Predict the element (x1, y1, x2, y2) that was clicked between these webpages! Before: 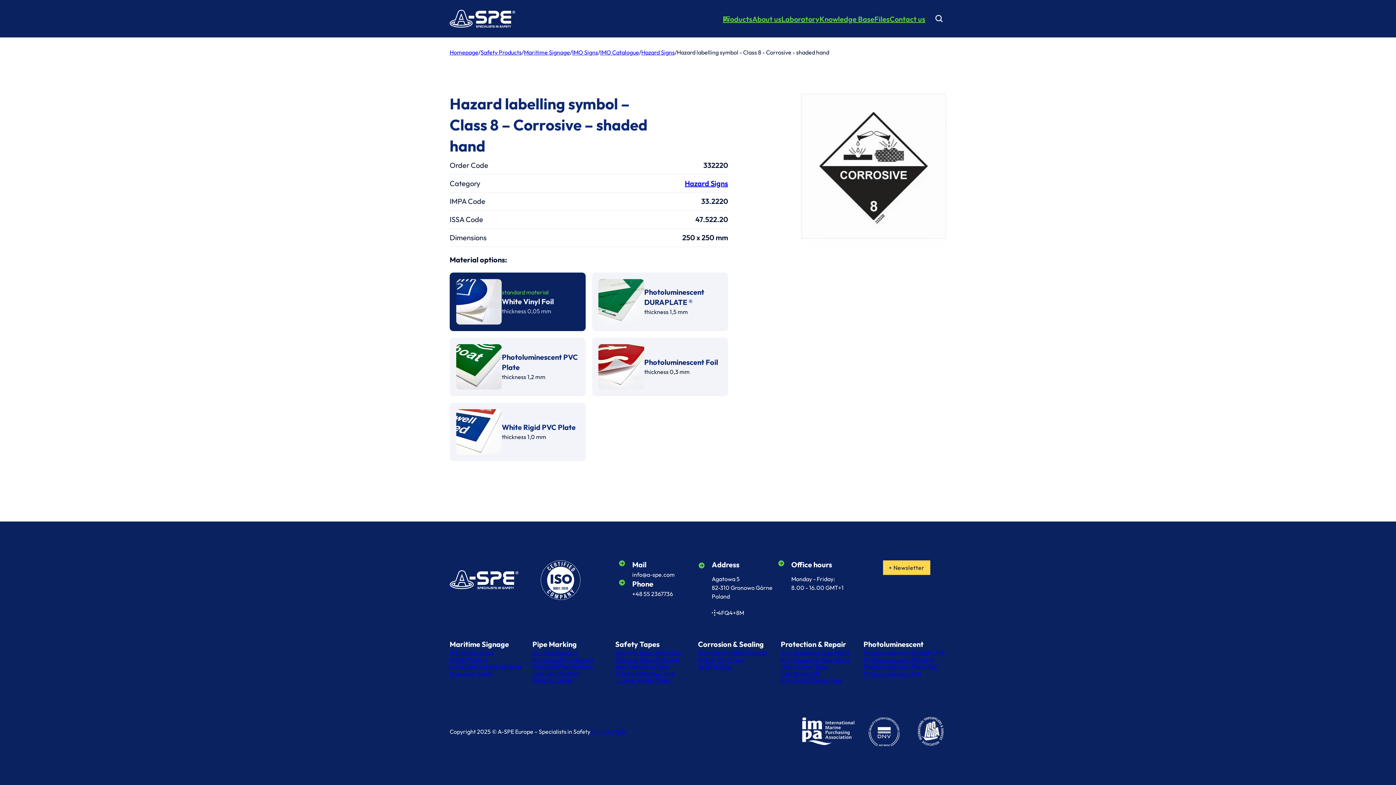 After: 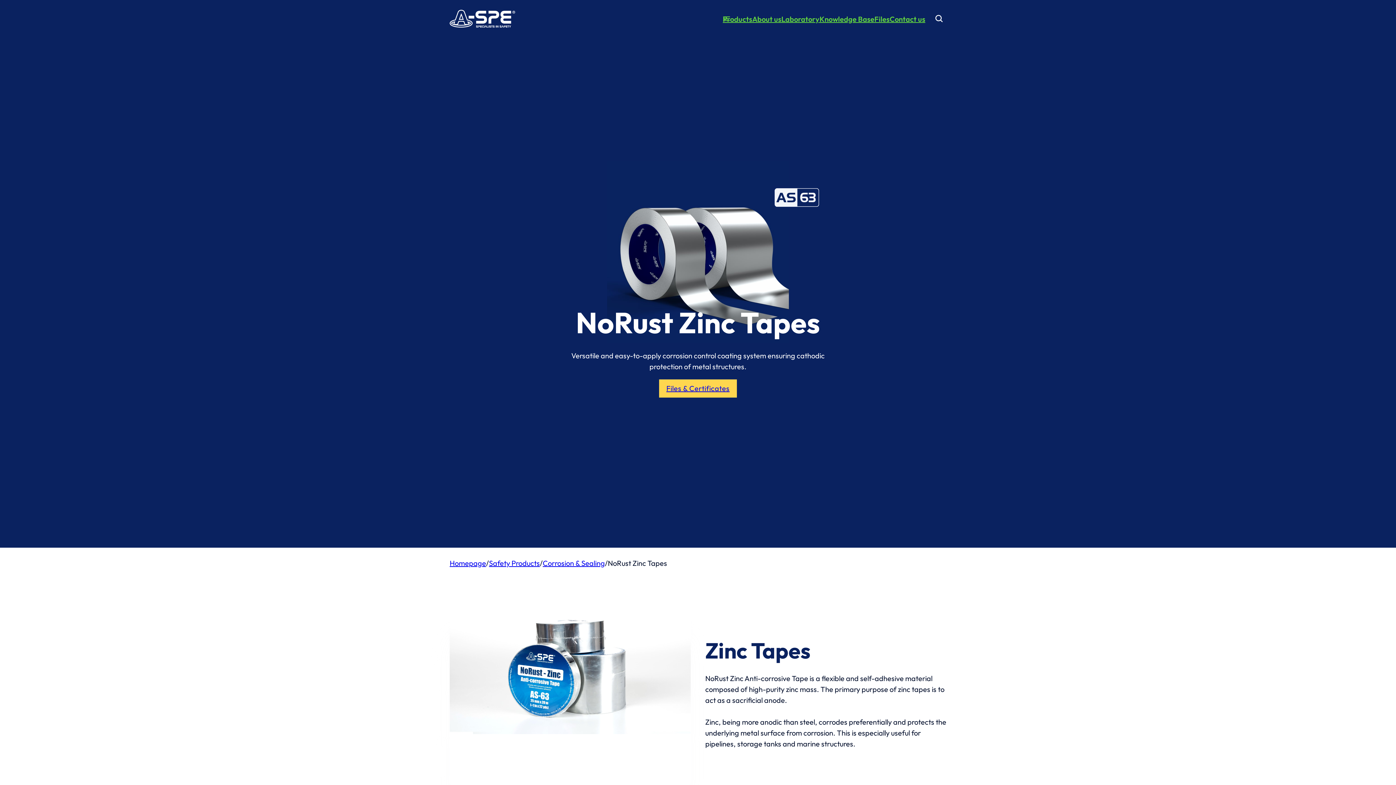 Action: label: NoRust Zinc Tapes bbox: (698, 656, 745, 663)